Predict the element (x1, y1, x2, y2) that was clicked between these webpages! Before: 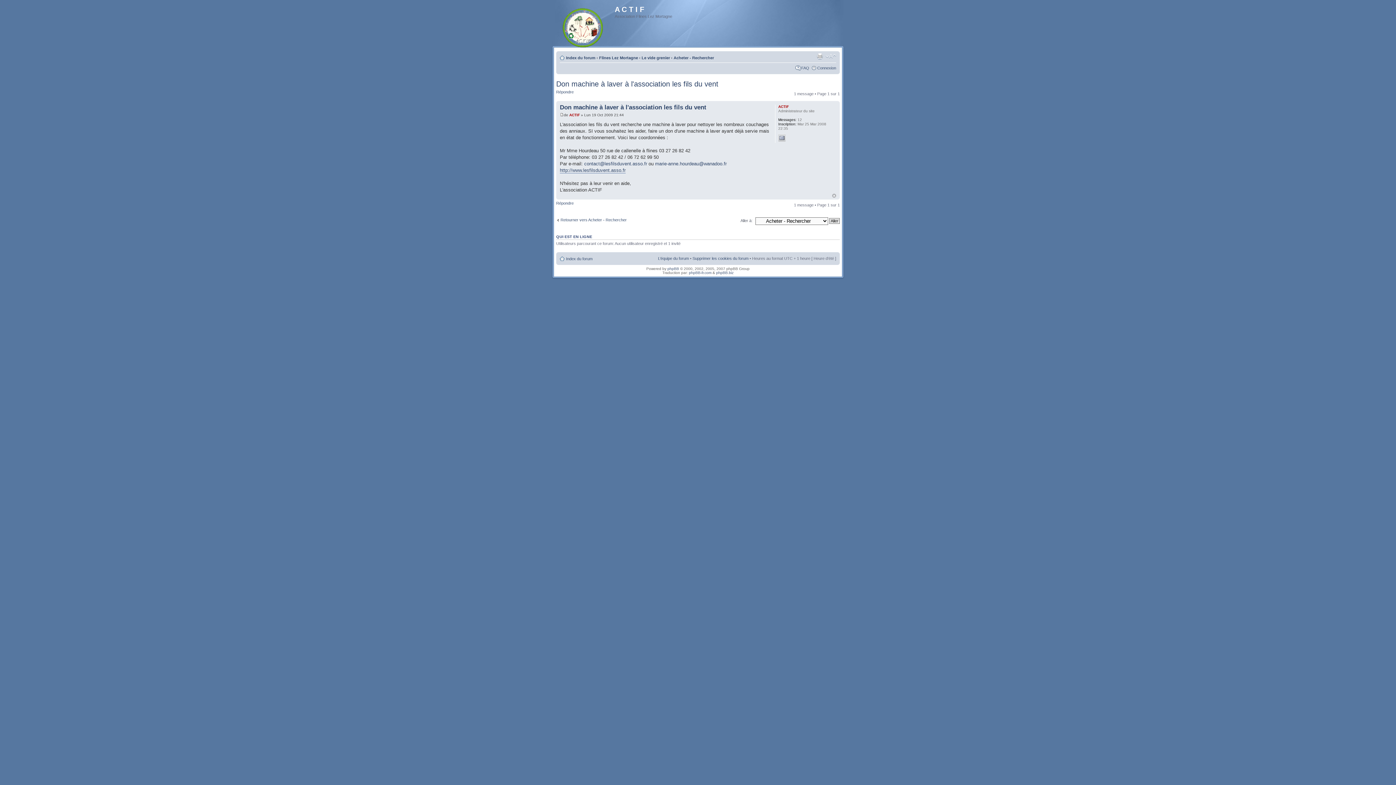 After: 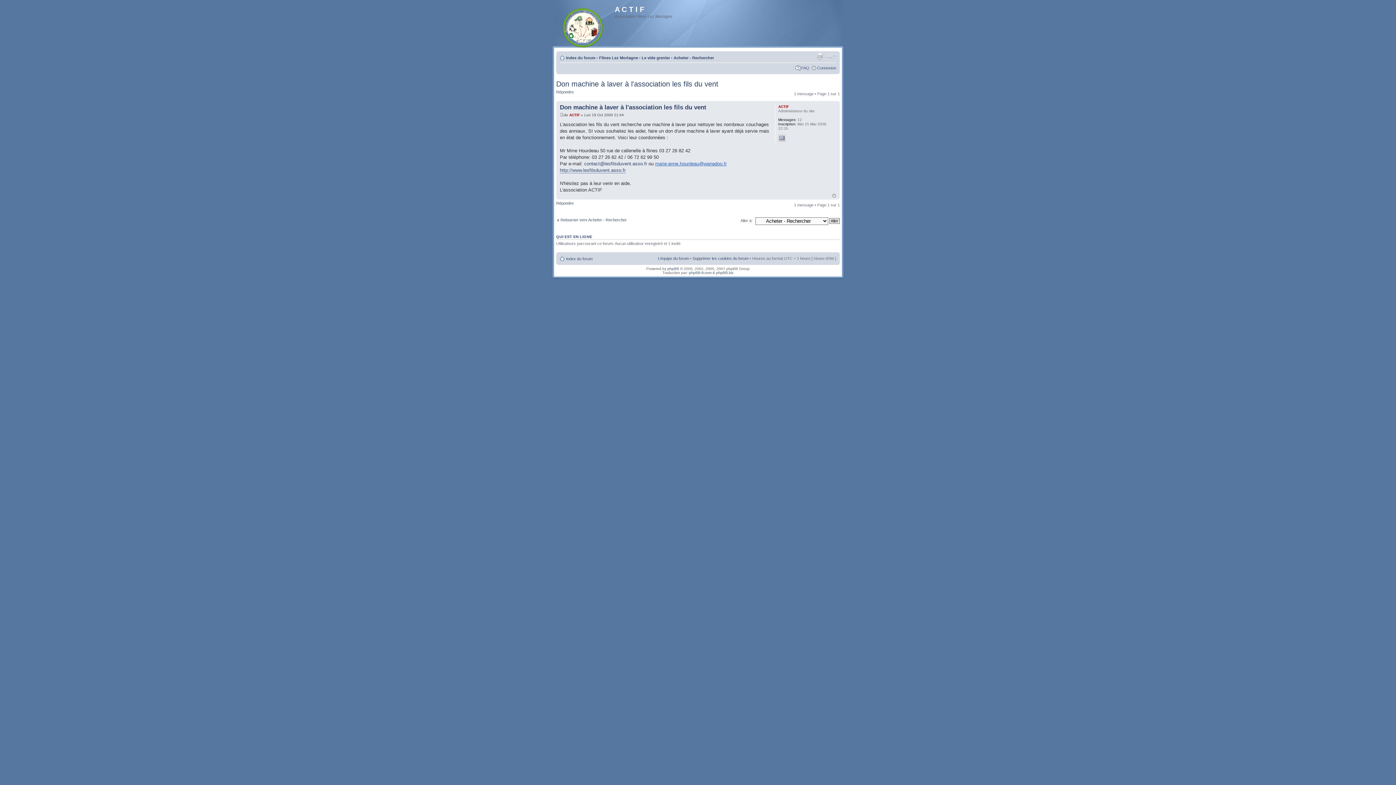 Action: label: marie-anne.hourdeau@wanadoo.fr bbox: (655, 161, 726, 166)